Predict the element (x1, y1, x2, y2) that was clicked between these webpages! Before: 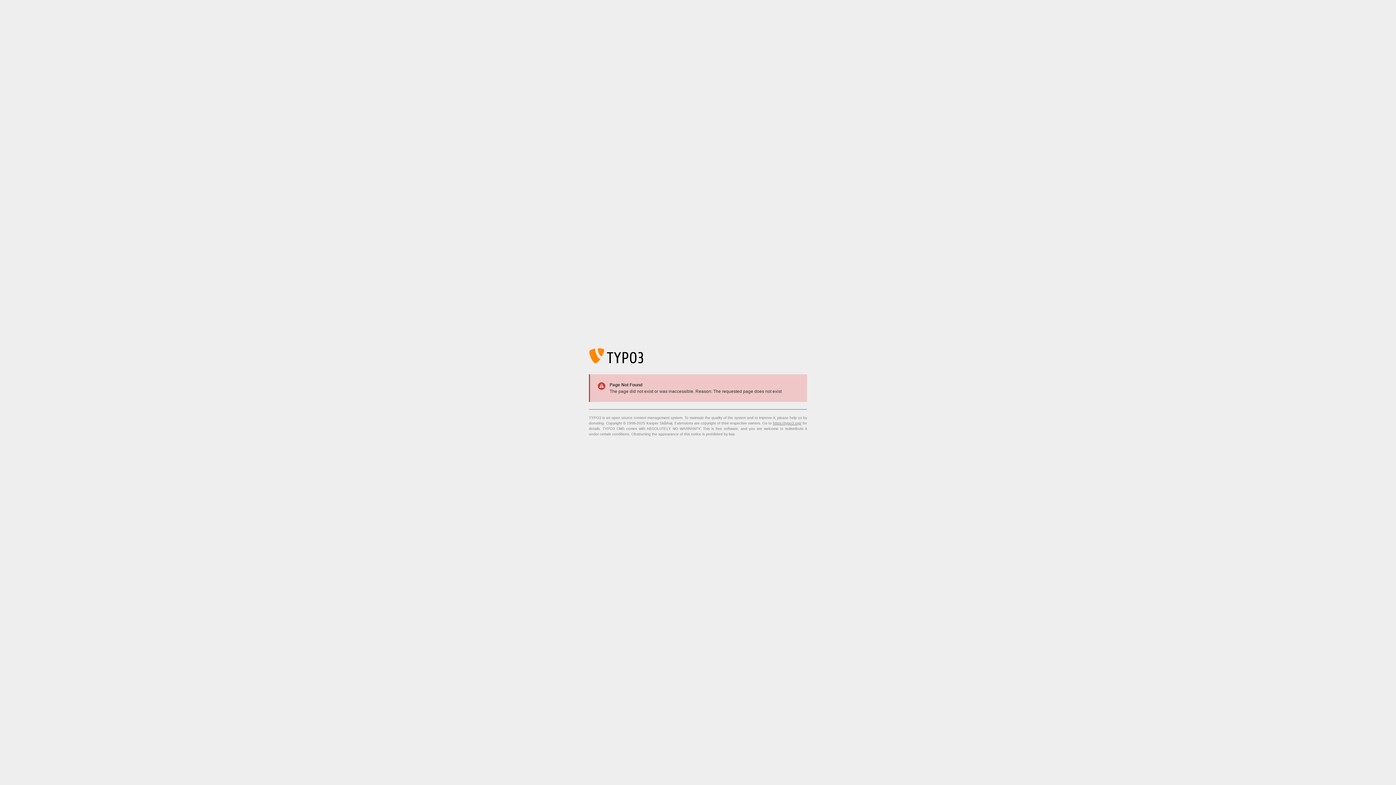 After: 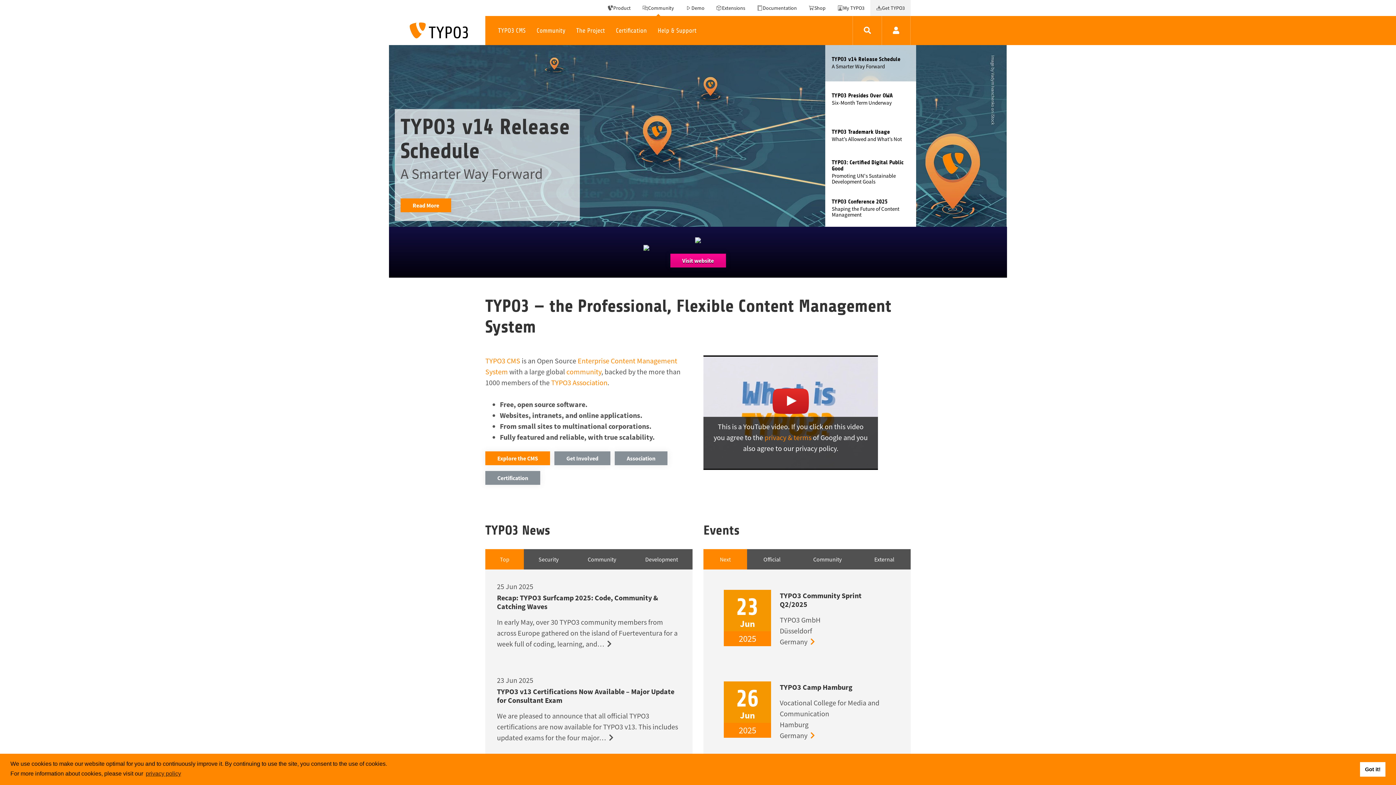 Action: label: https://typo3.org/ bbox: (773, 421, 801, 425)